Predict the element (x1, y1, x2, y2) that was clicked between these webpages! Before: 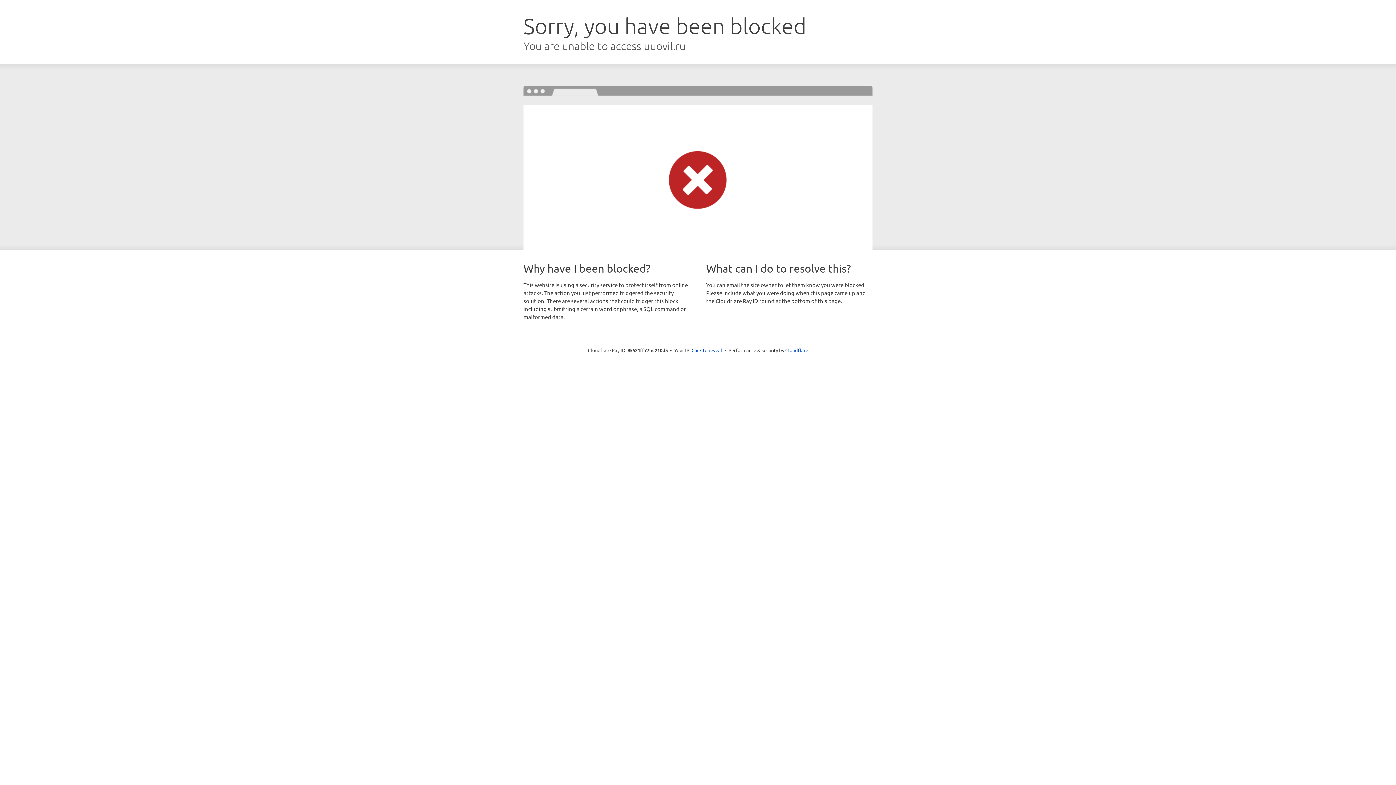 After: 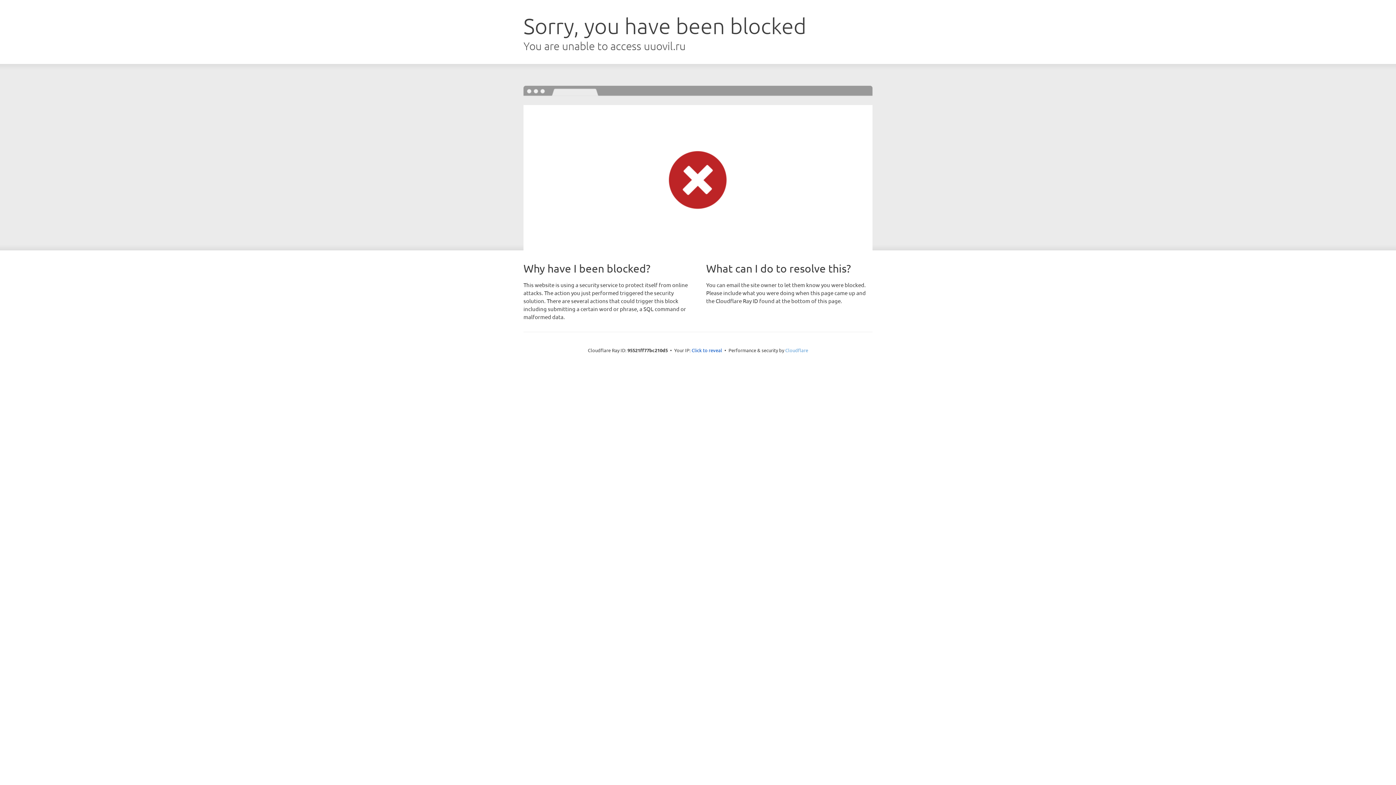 Action: label: Cloudflare bbox: (785, 347, 808, 353)